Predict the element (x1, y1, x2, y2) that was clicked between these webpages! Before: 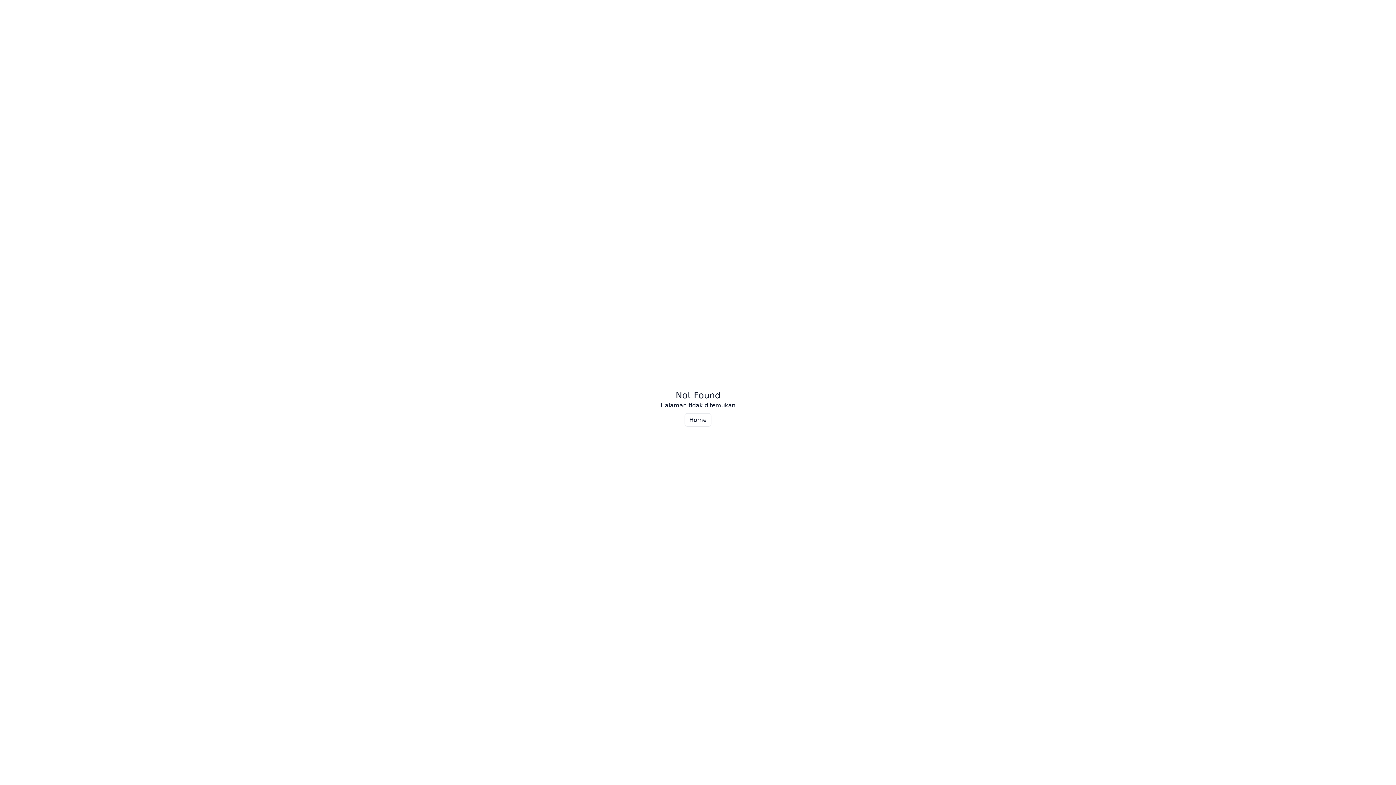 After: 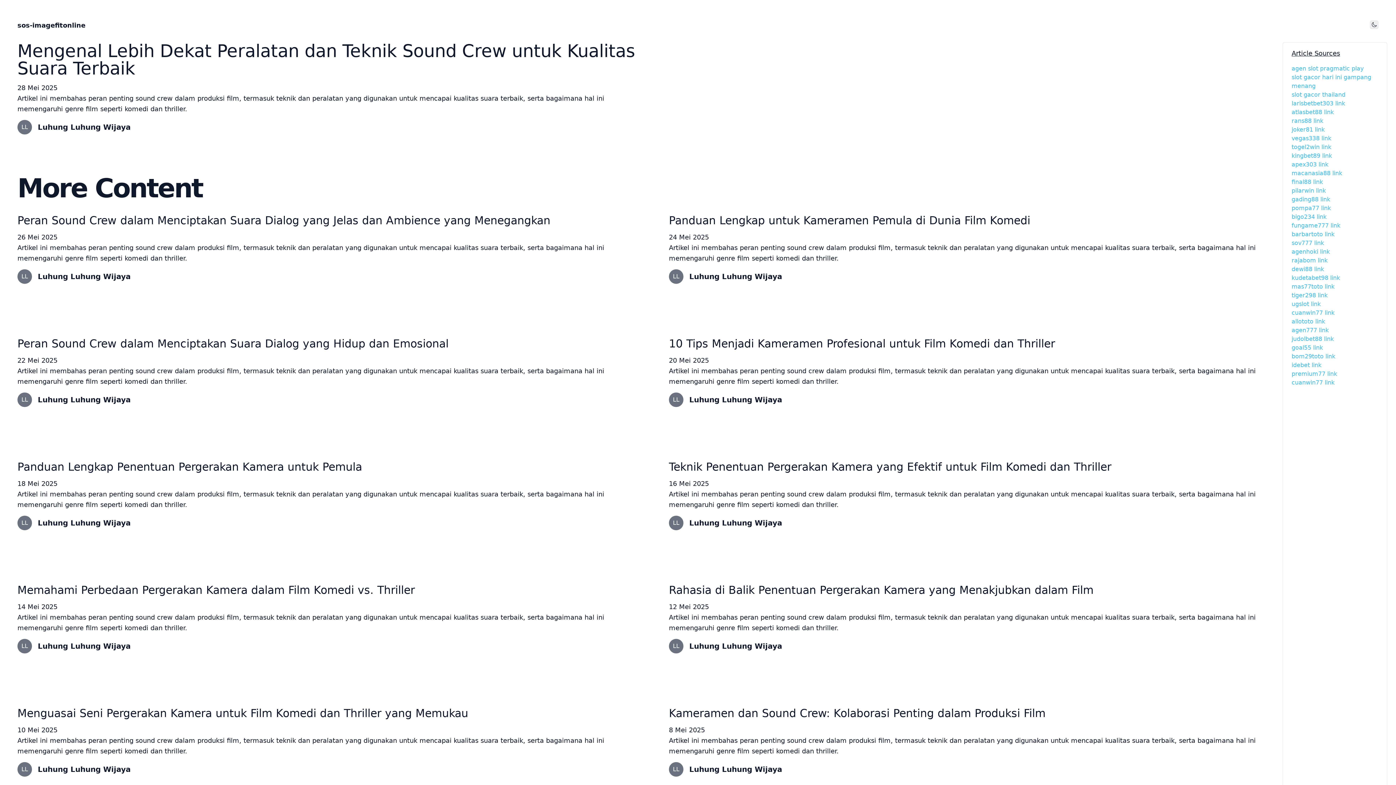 Action: label: Home bbox: (684, 413, 711, 426)